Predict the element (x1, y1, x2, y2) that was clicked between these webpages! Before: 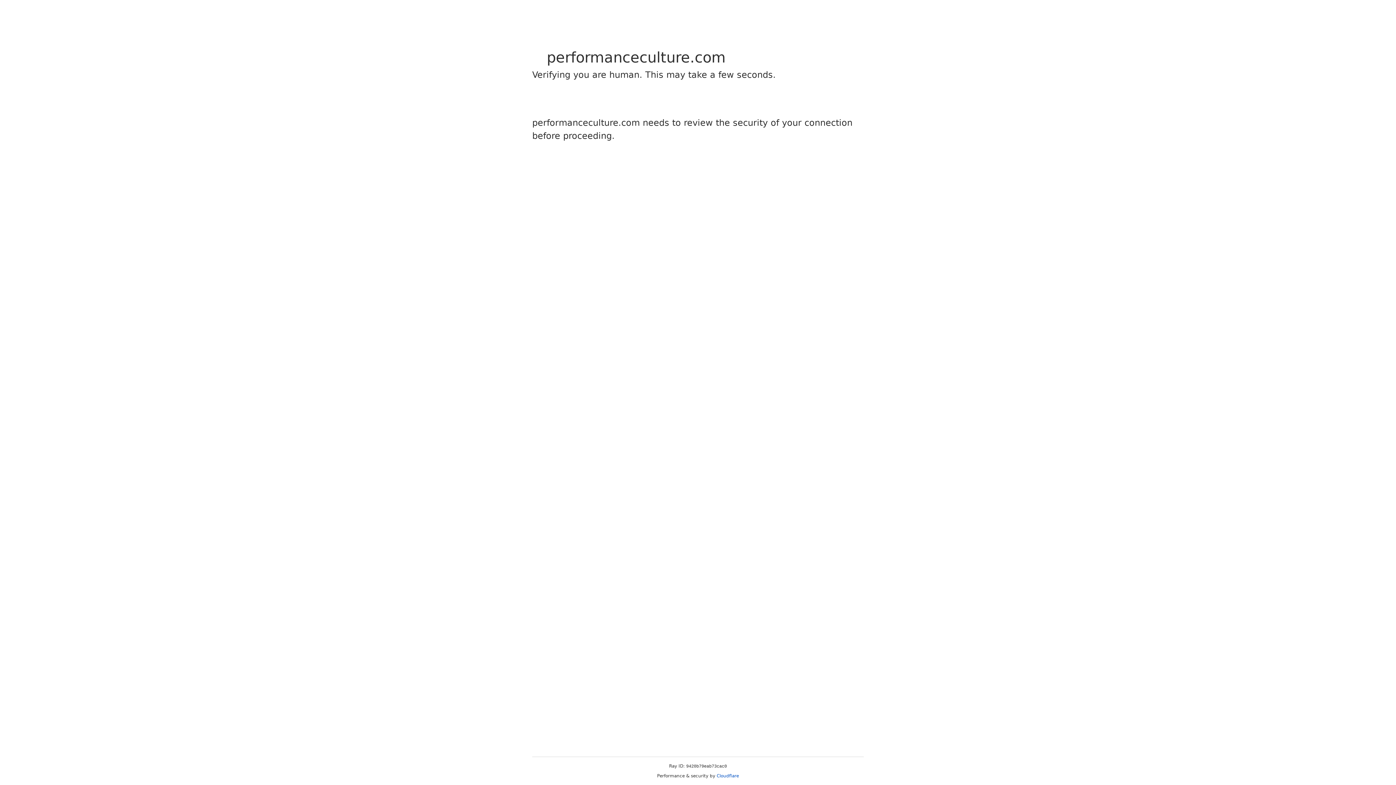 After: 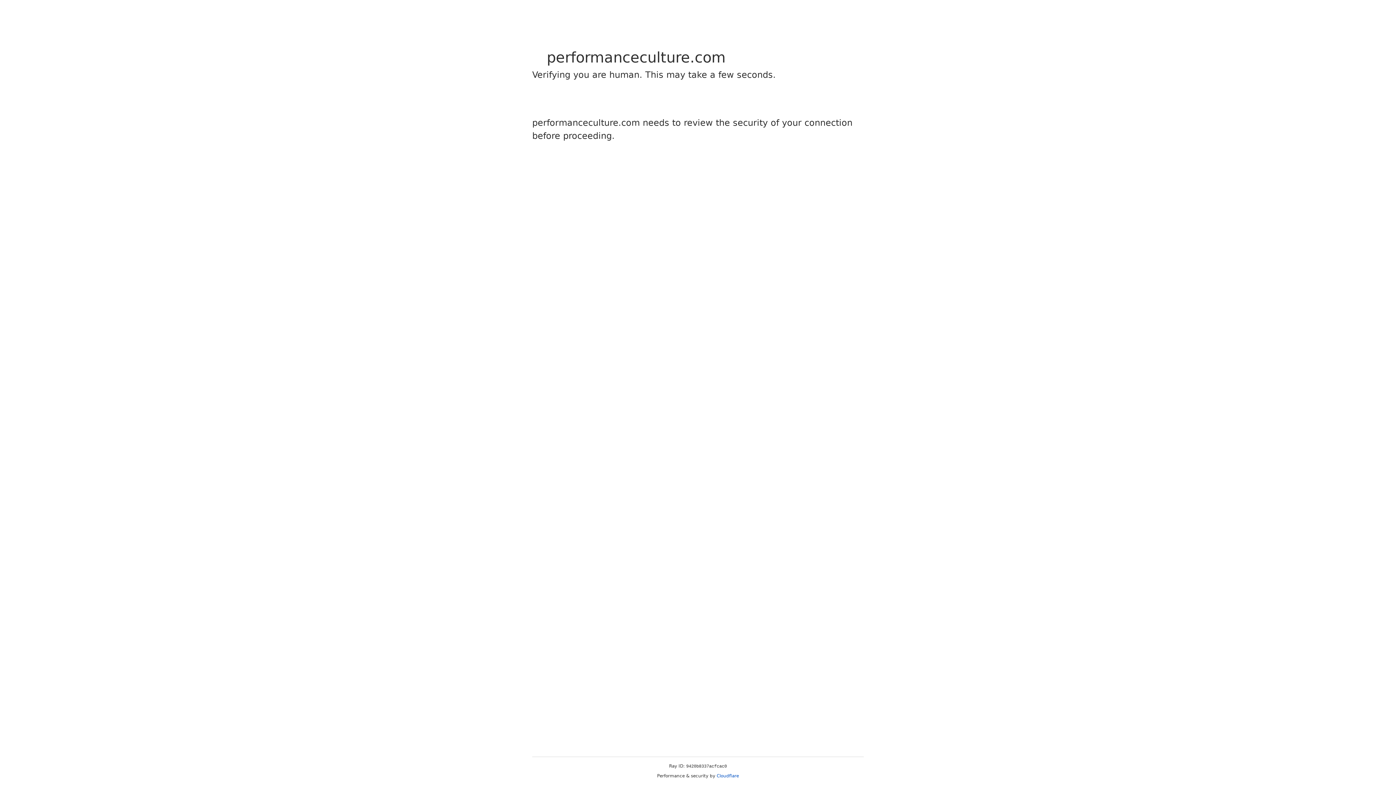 Action: label: Cloudflare bbox: (716, 773, 739, 778)